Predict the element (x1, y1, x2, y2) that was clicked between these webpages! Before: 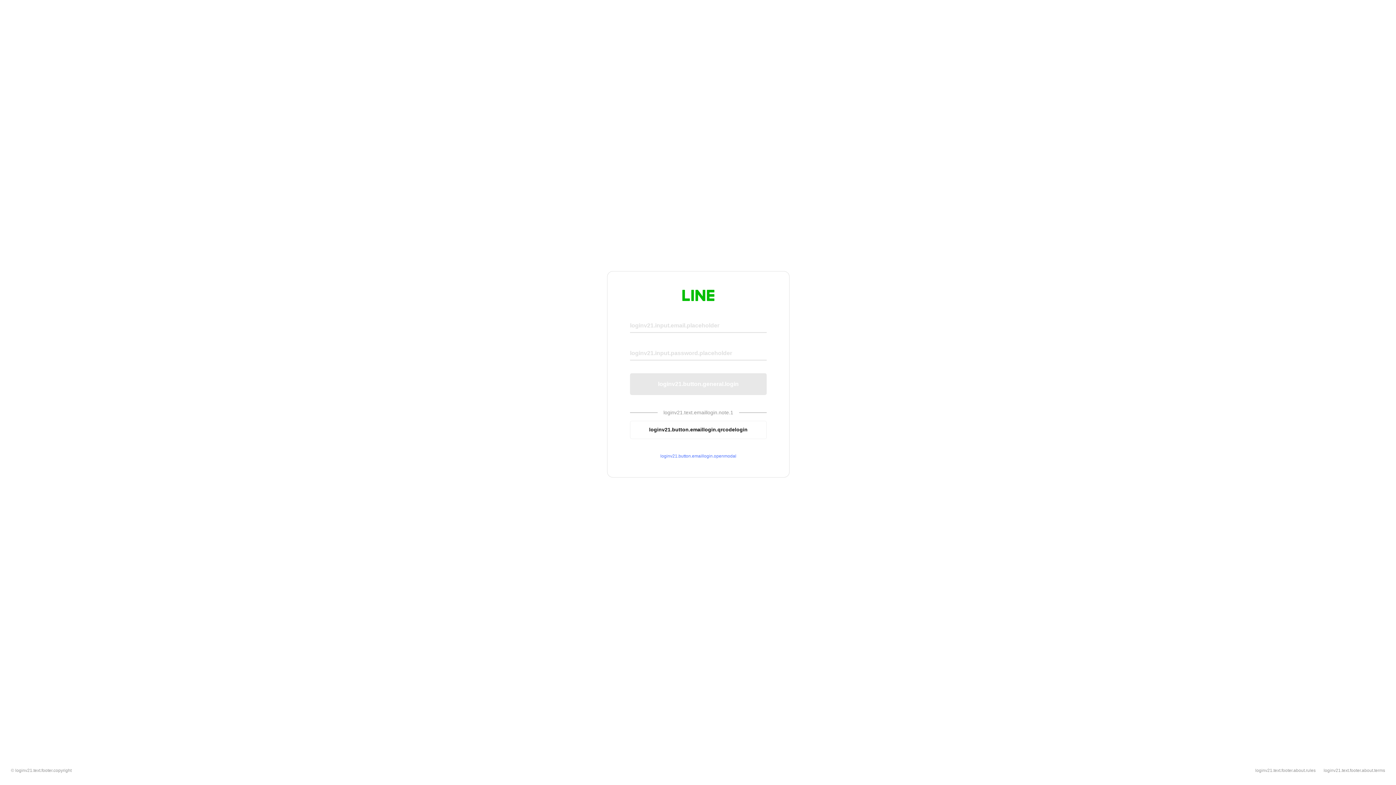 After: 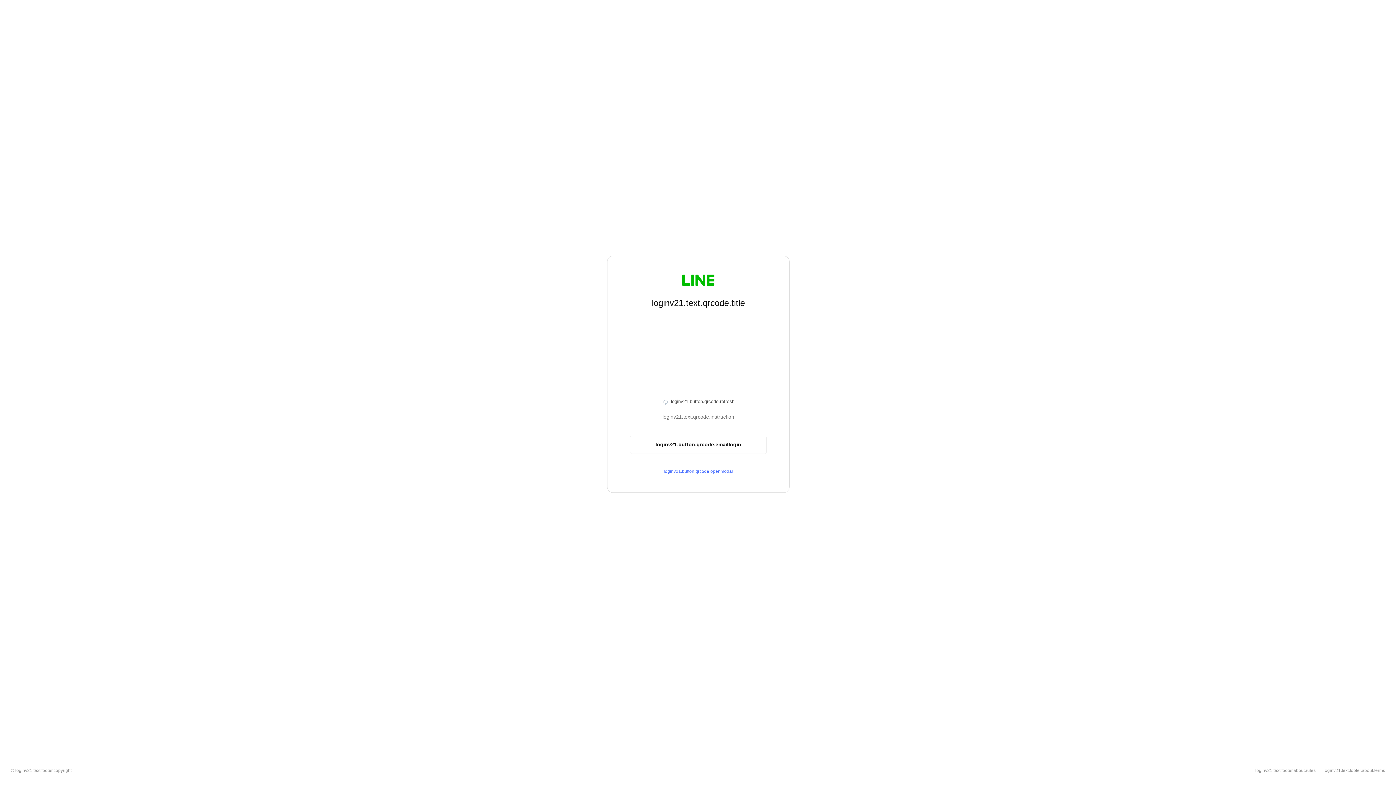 Action: bbox: (630, 420, 766, 439) label: loginv21.button.emaillogin.qrcodelogin